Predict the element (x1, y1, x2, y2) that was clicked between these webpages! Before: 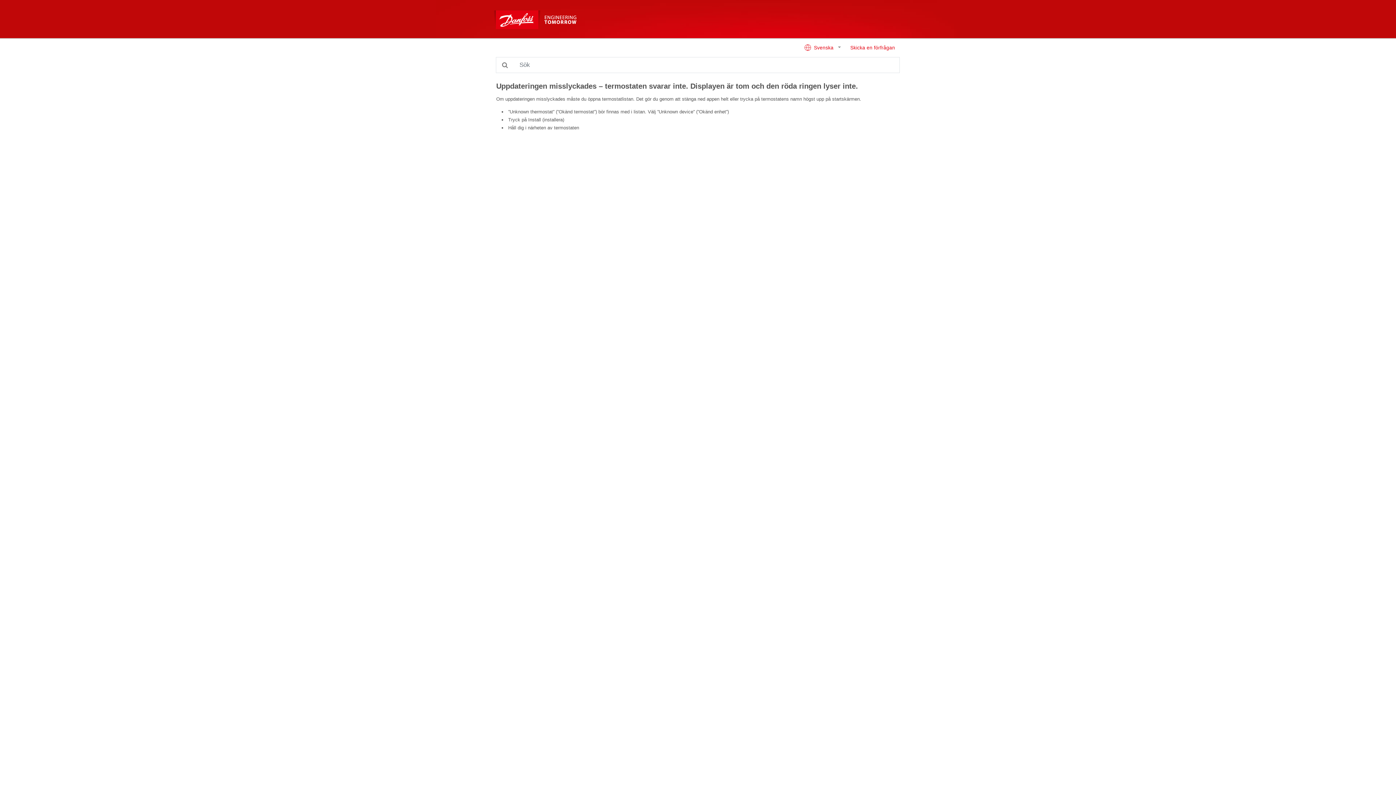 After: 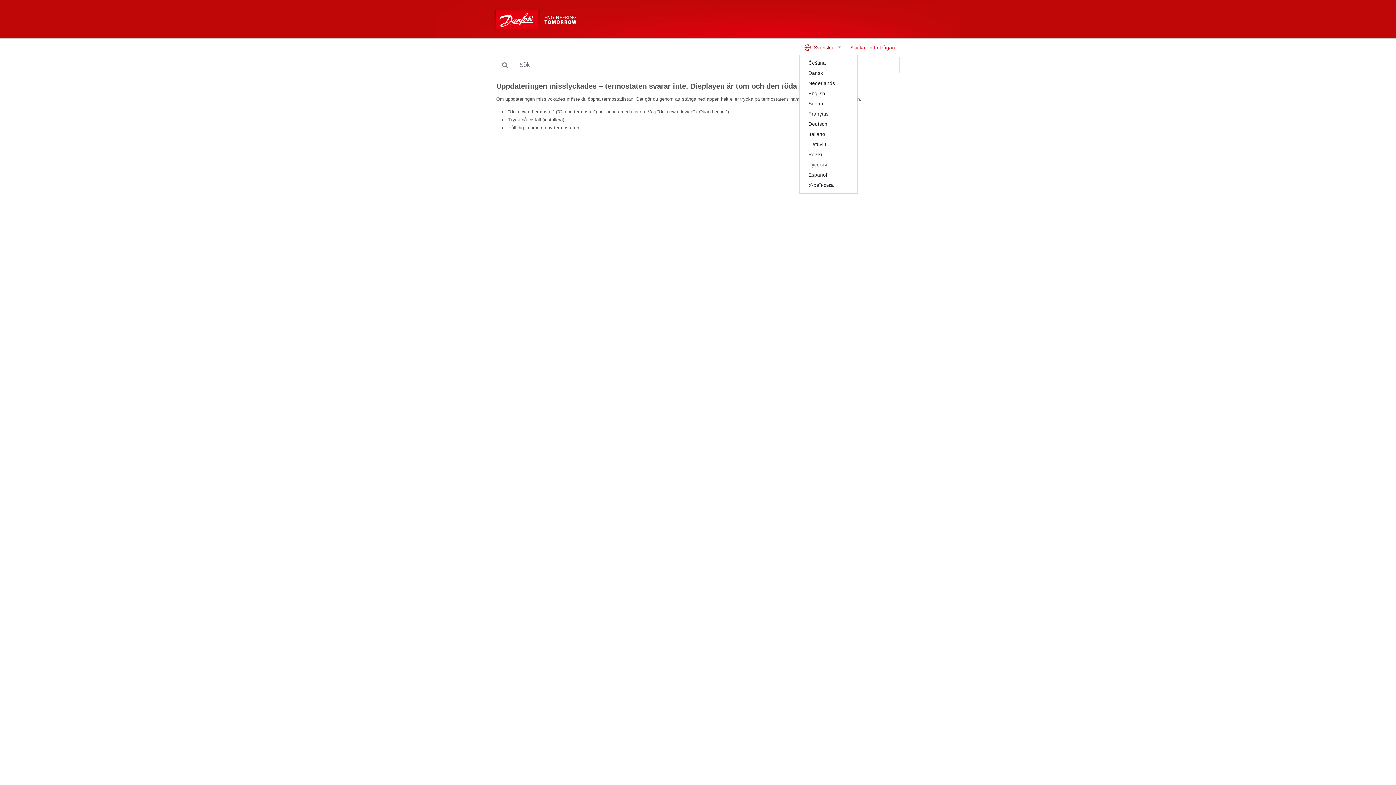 Action: label:  Svenska  bbox: (799, 41, 845, 54)